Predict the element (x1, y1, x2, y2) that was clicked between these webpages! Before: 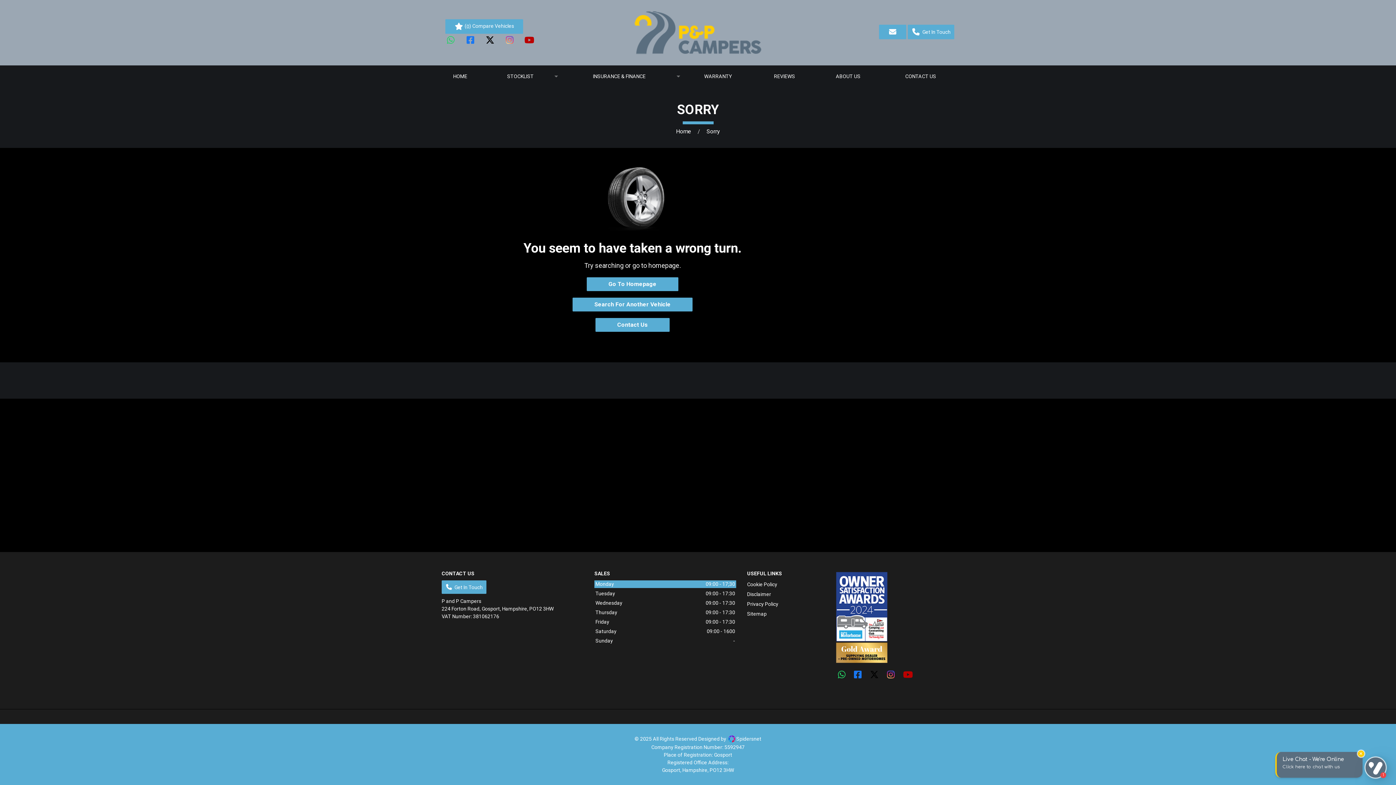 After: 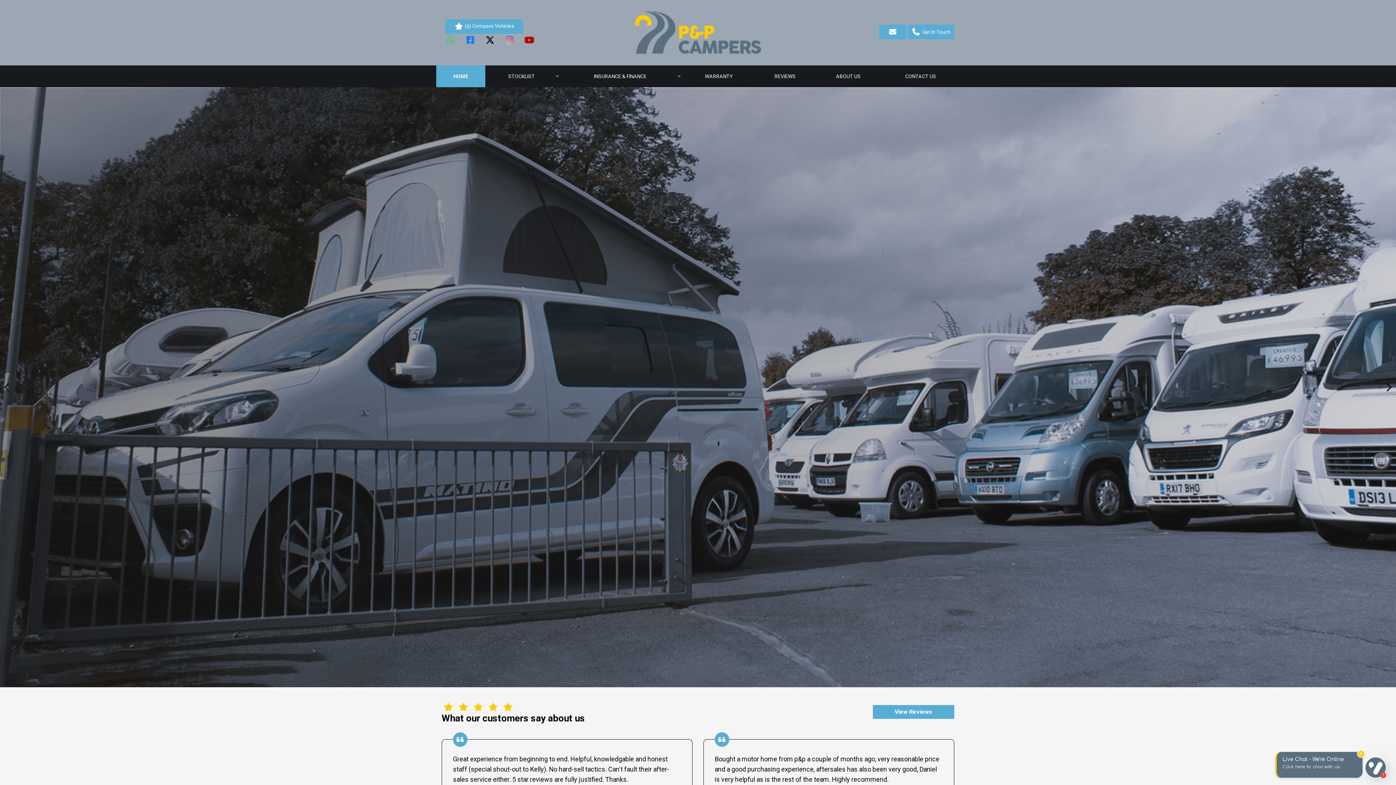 Action: bbox: (676, 128, 691, 134) label: Home